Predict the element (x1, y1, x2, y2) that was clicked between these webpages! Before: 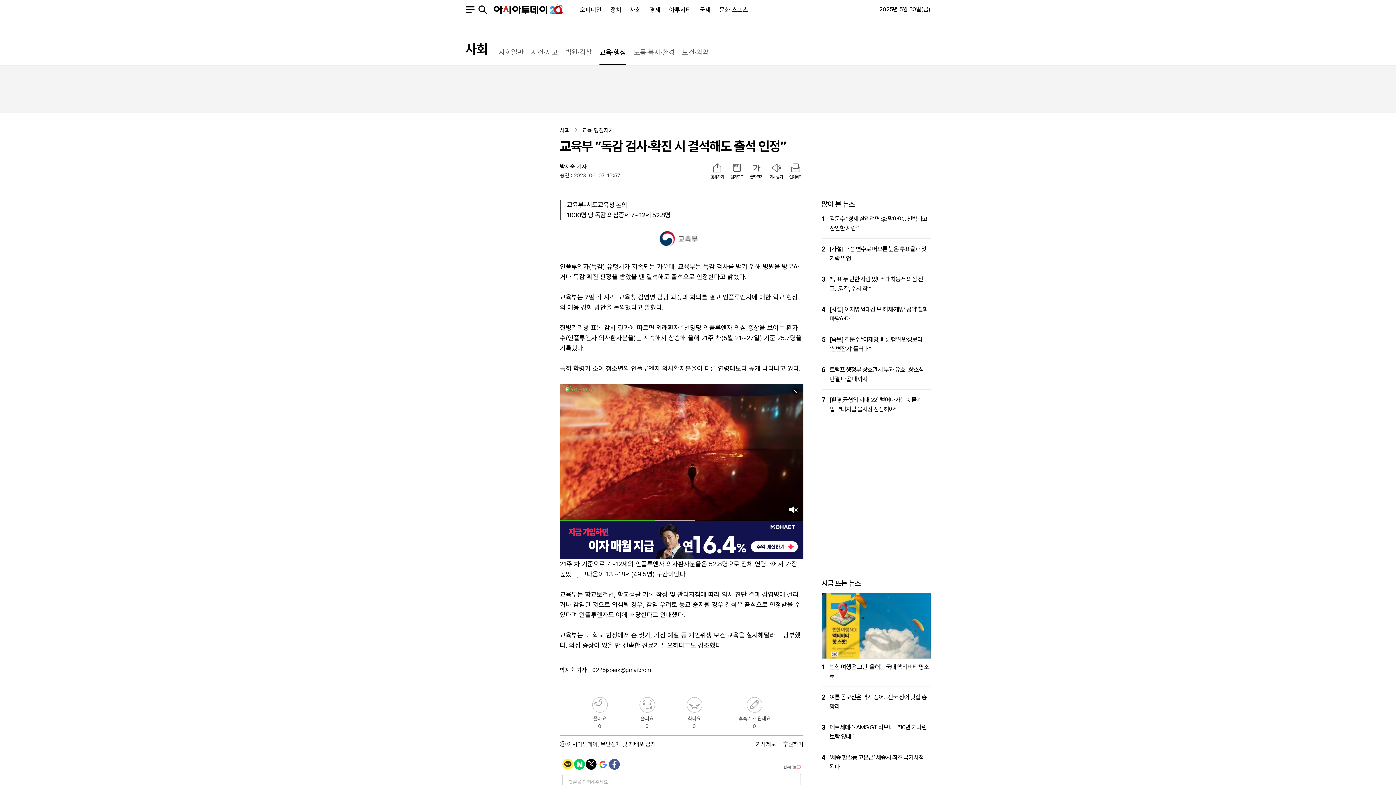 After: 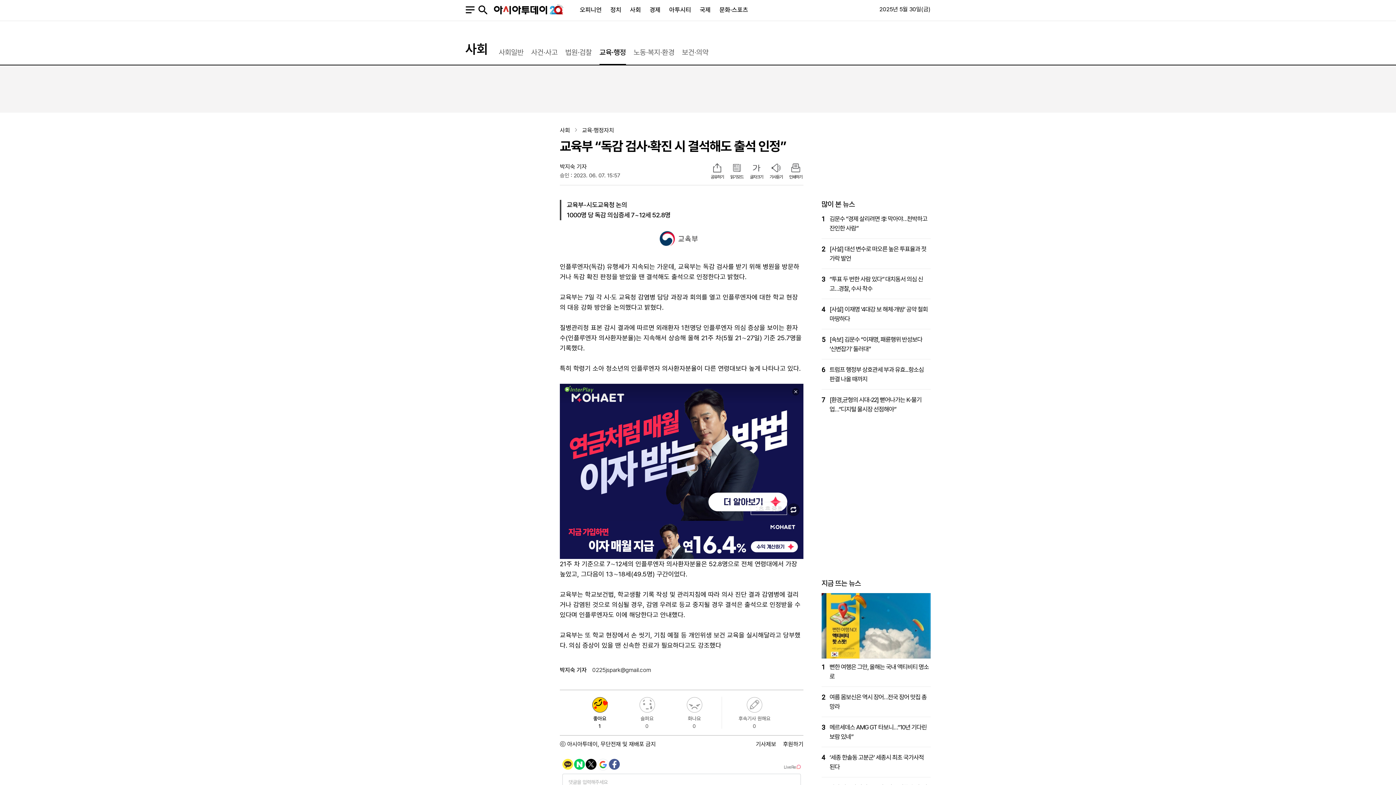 Action: bbox: (591, 697, 608, 713) label: 좋아요